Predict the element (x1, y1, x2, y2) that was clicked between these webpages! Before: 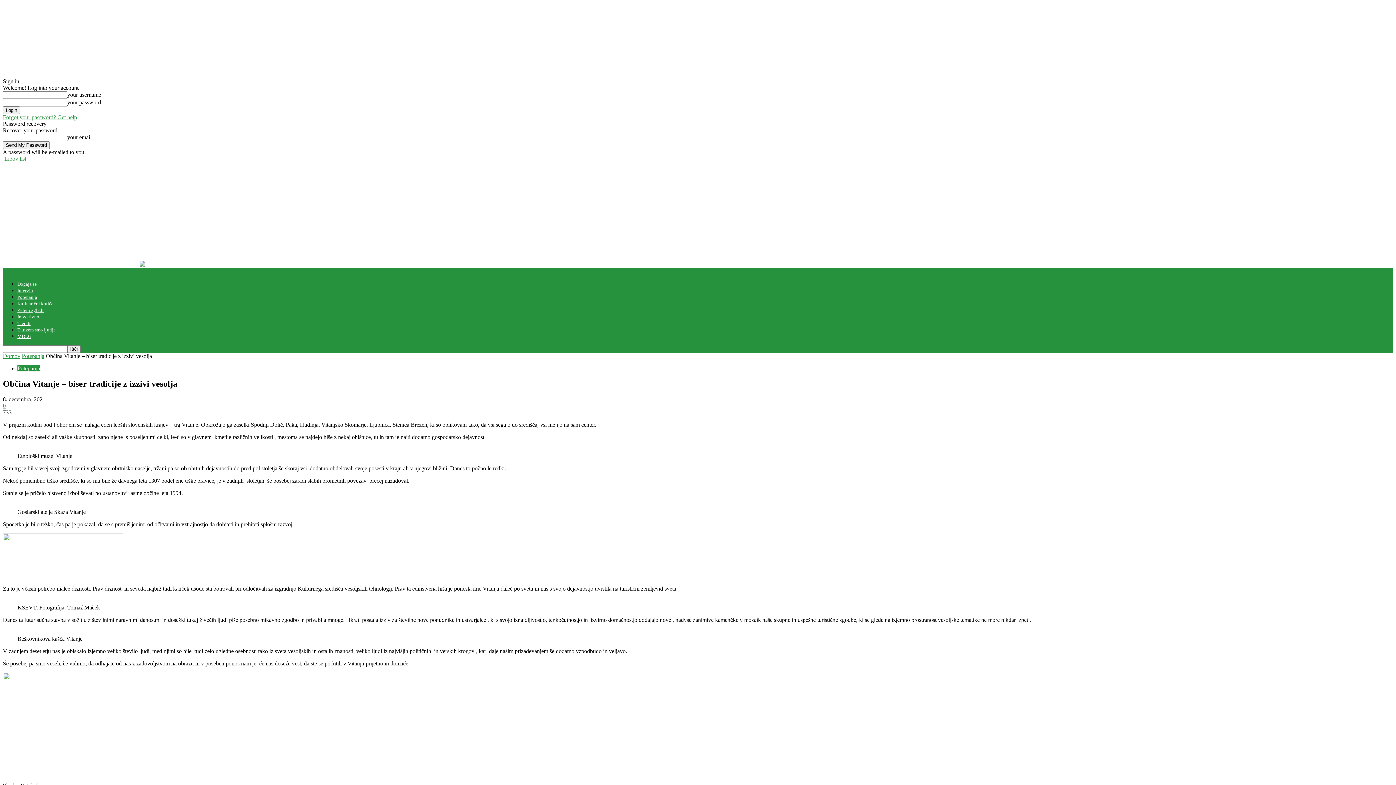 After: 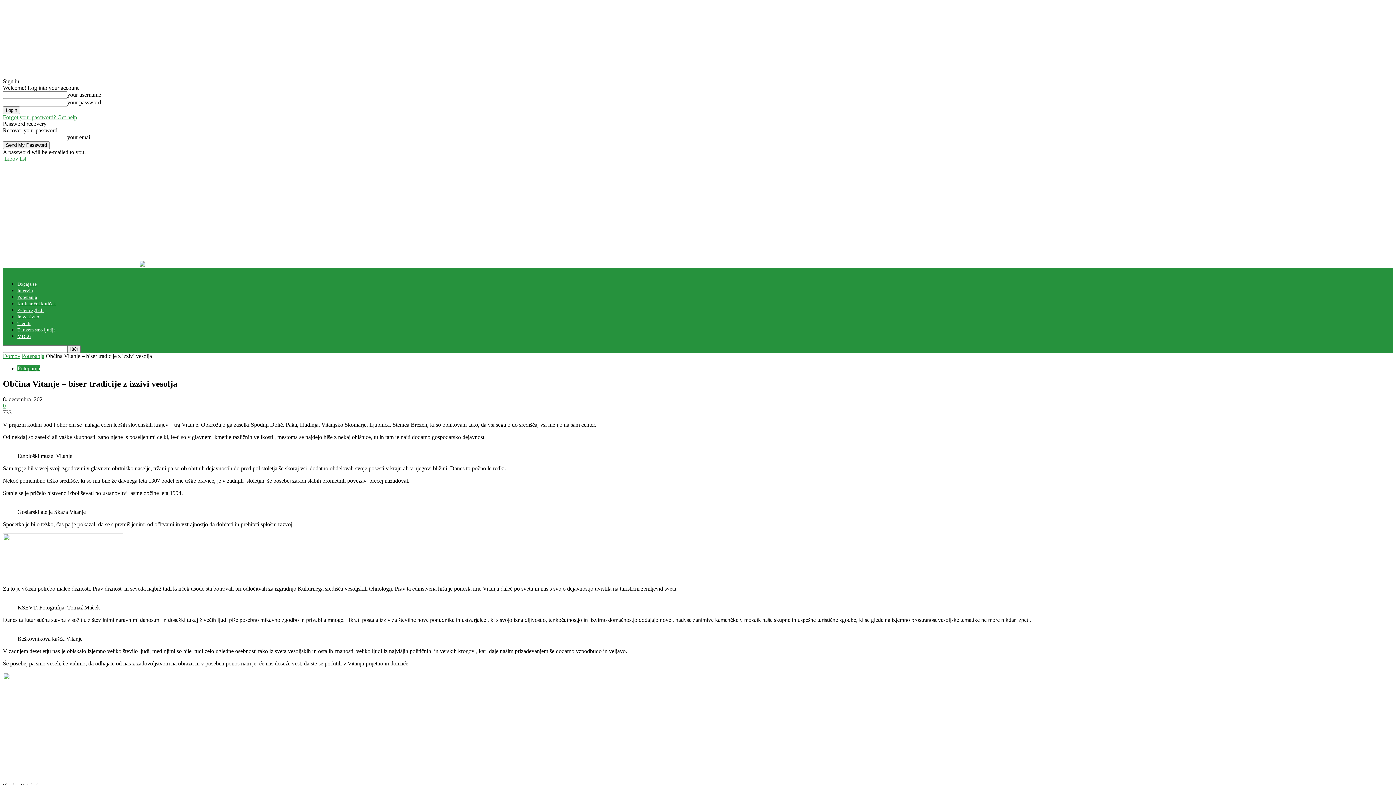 Action: label: Forgot your password? Get help bbox: (2, 114, 77, 120)